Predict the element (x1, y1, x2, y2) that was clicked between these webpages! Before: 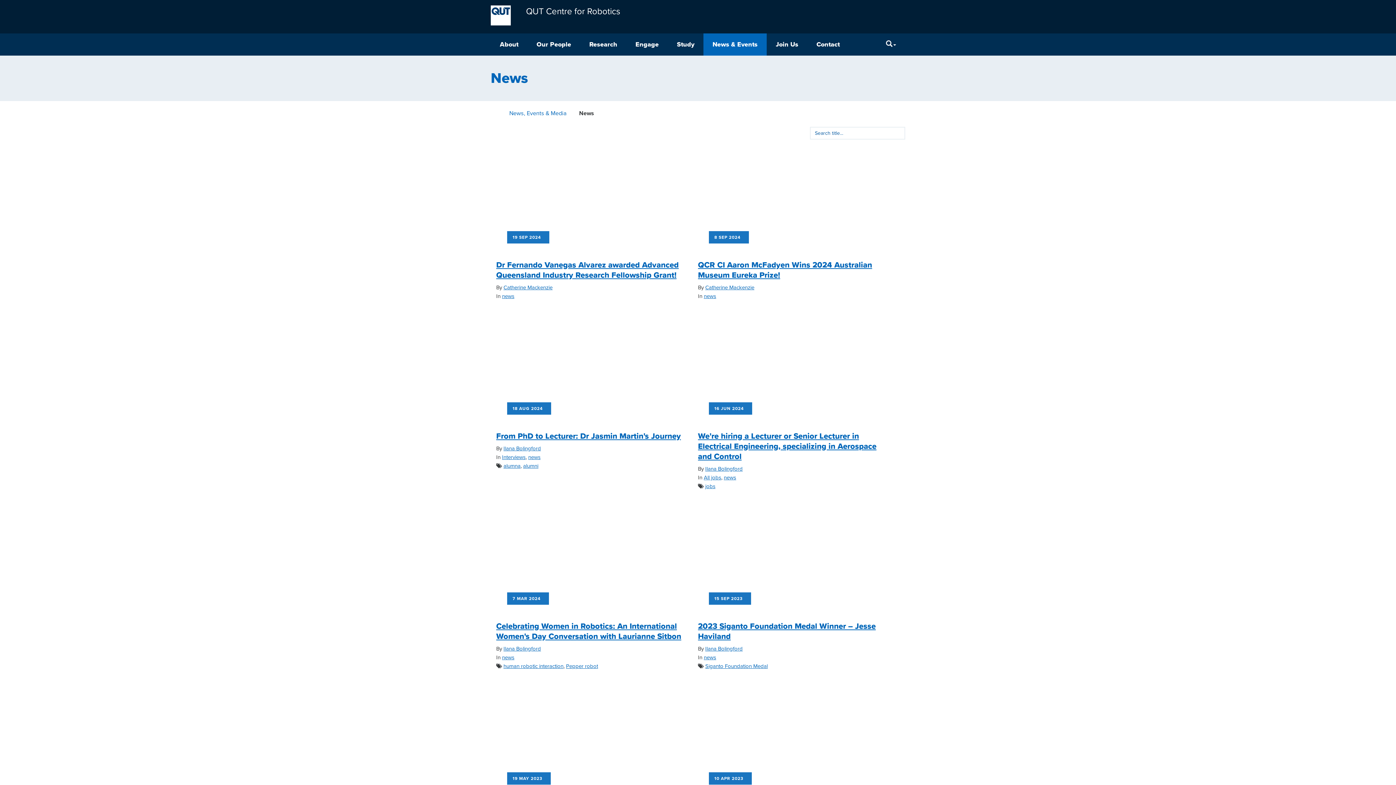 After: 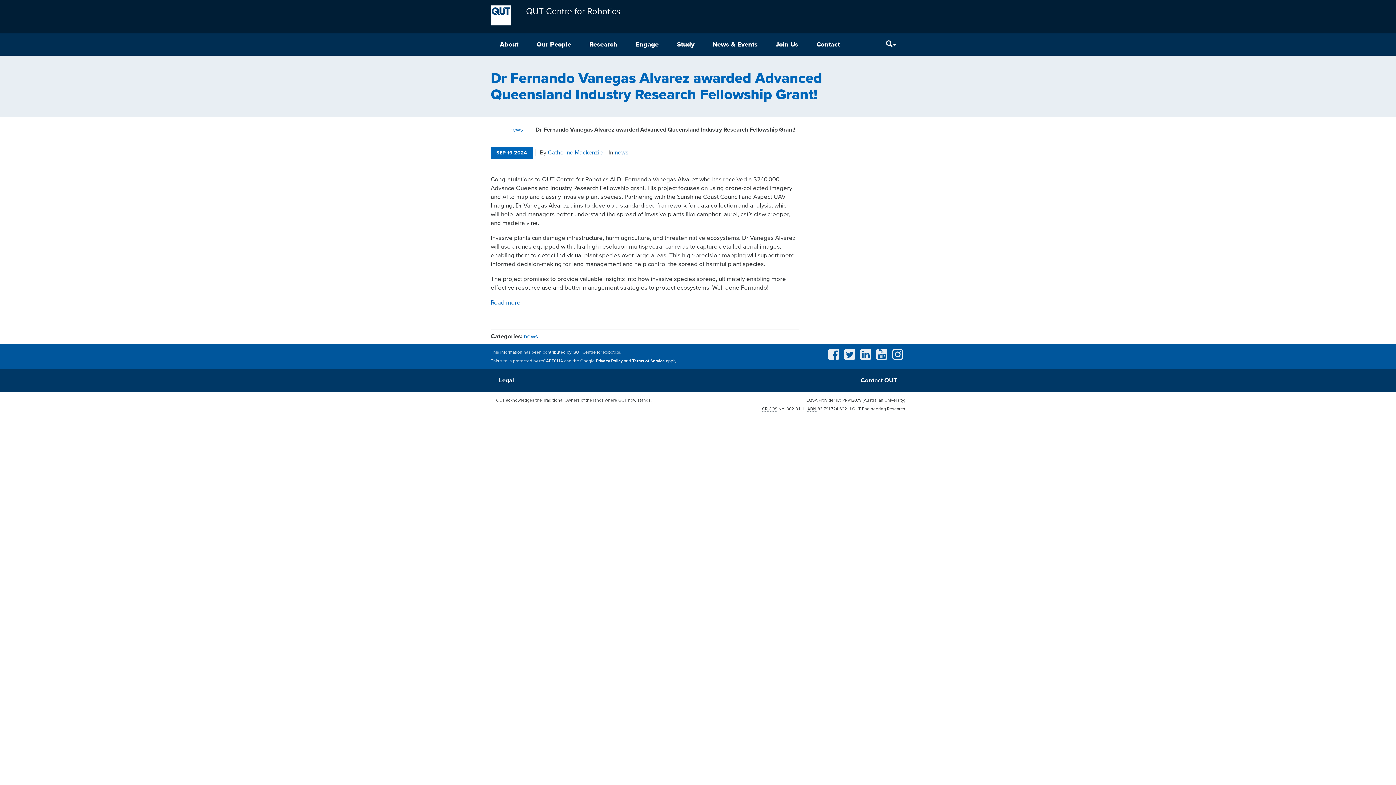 Action: bbox: (496, 143, 687, 251)